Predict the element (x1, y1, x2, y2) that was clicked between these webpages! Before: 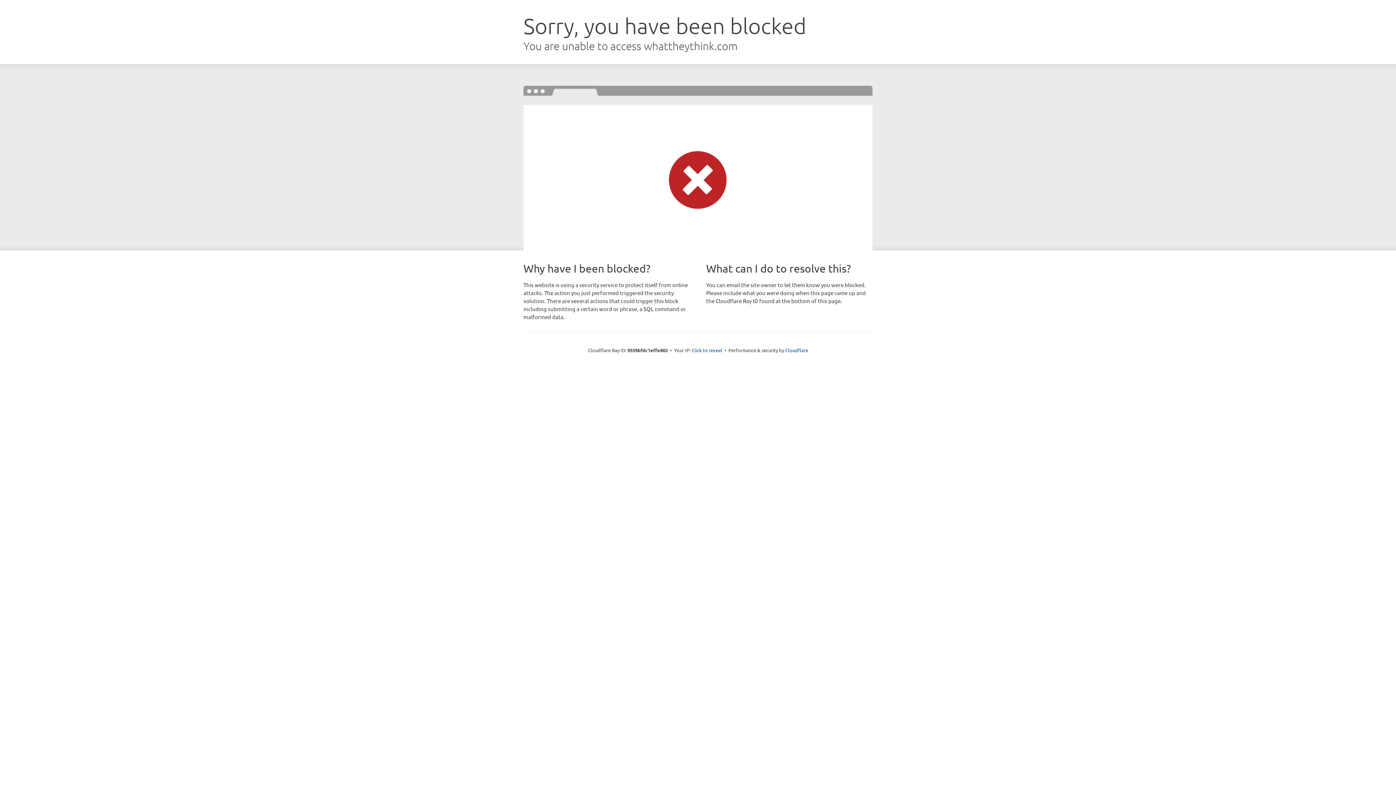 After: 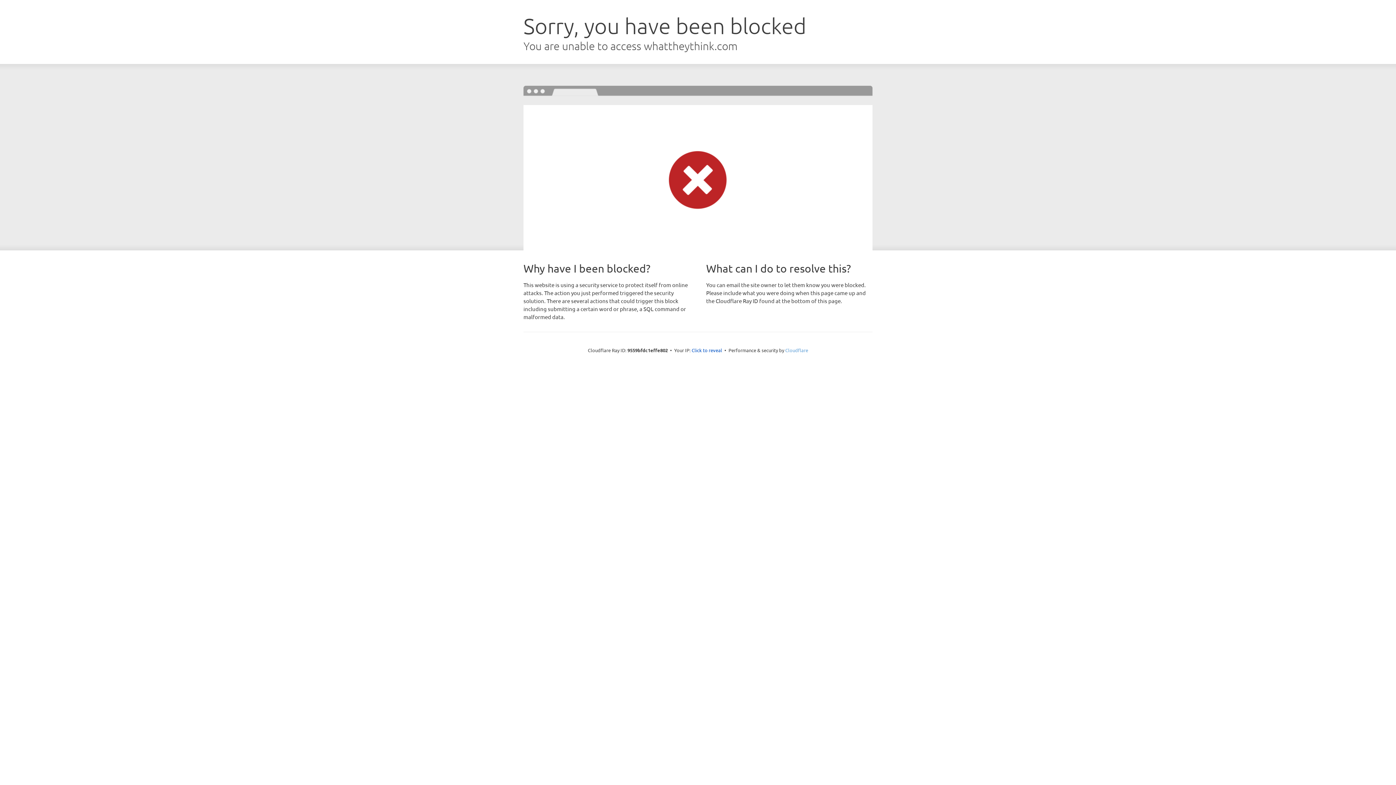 Action: label: Cloudflare bbox: (785, 347, 808, 353)